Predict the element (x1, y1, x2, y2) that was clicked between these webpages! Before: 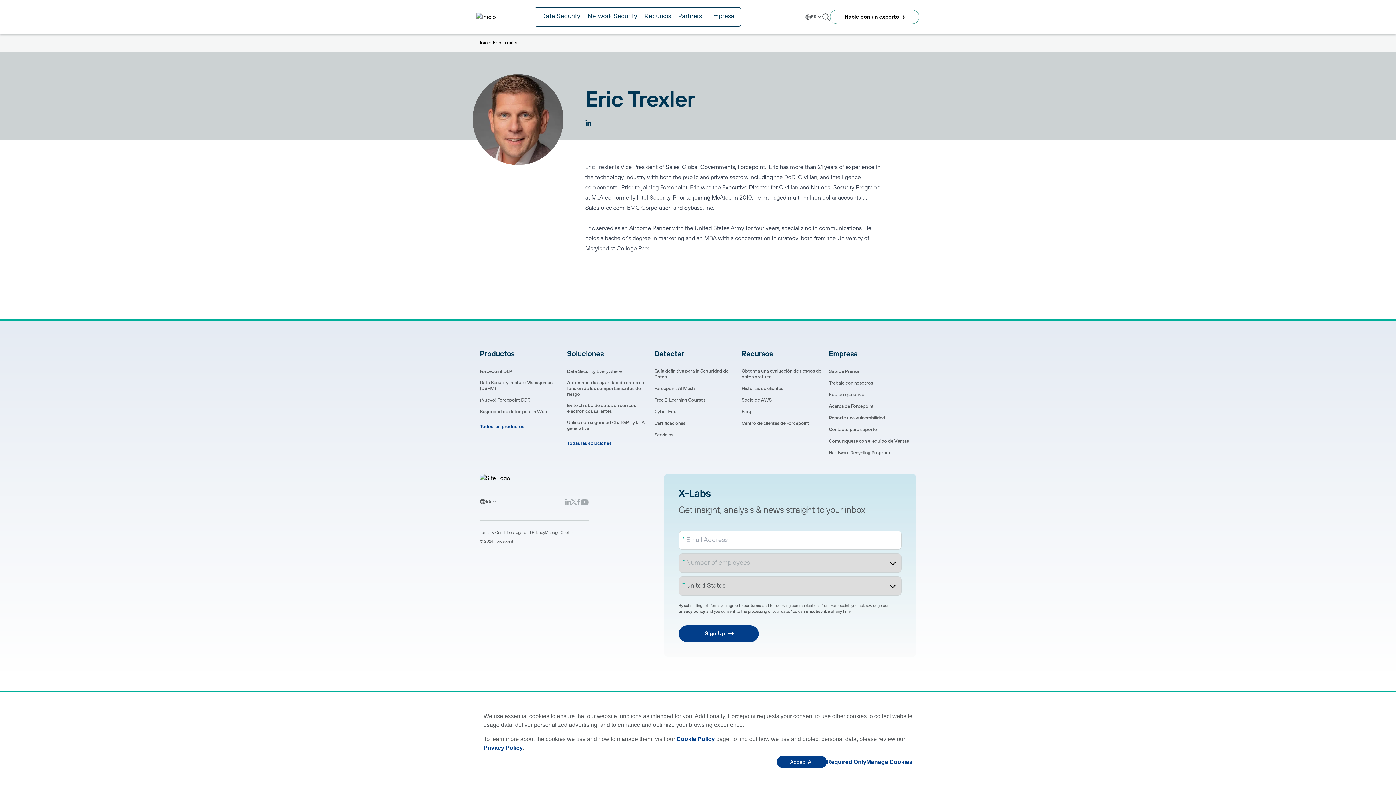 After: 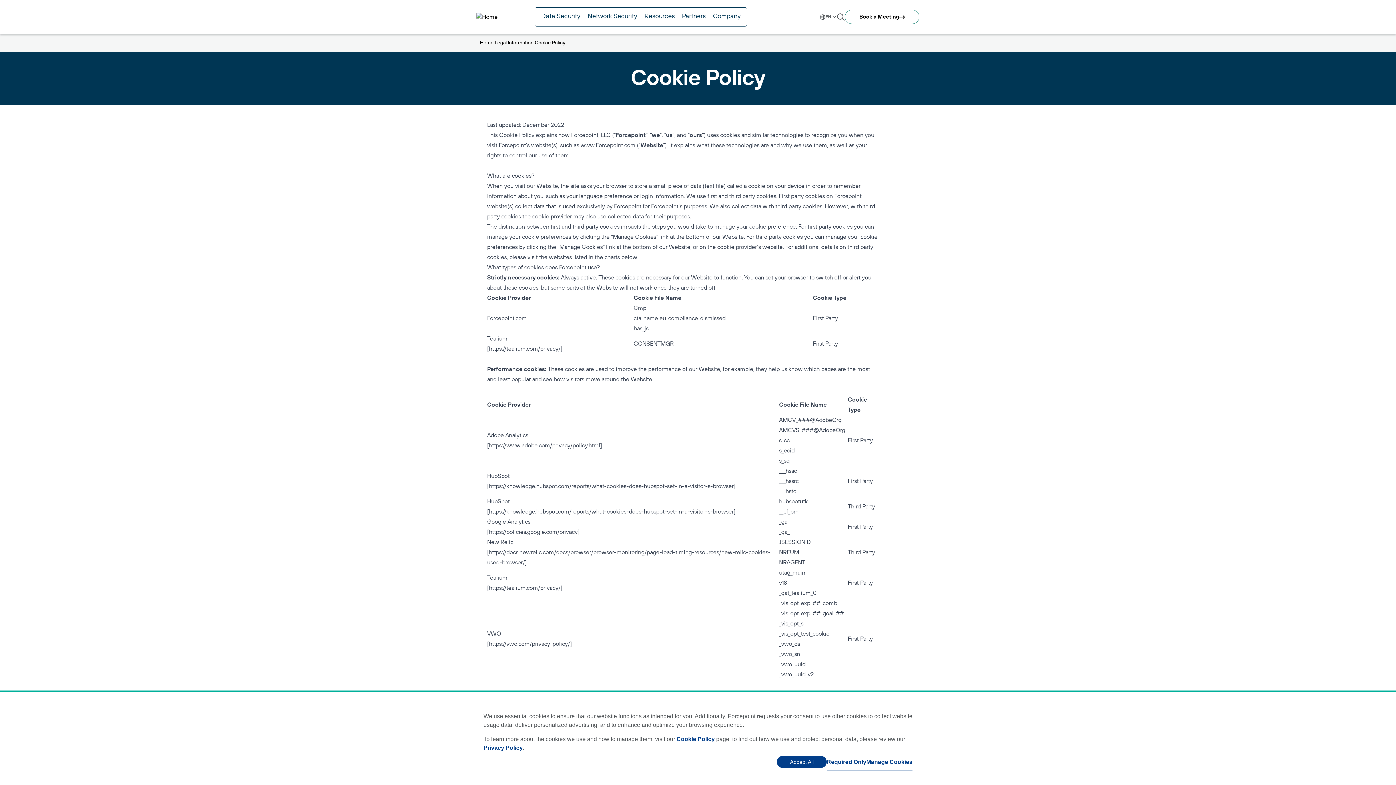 Action: label: Cookie Policy bbox: (676, 736, 714, 742)